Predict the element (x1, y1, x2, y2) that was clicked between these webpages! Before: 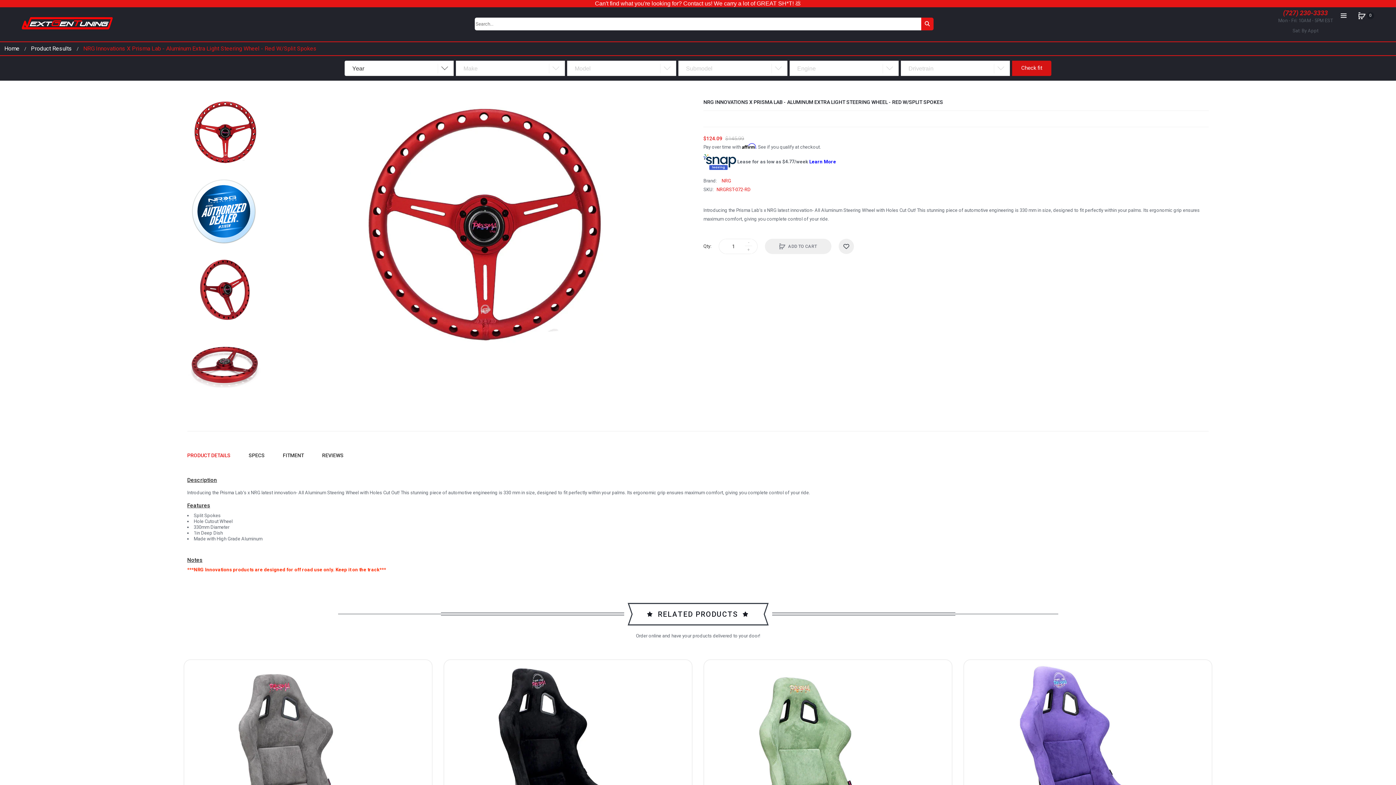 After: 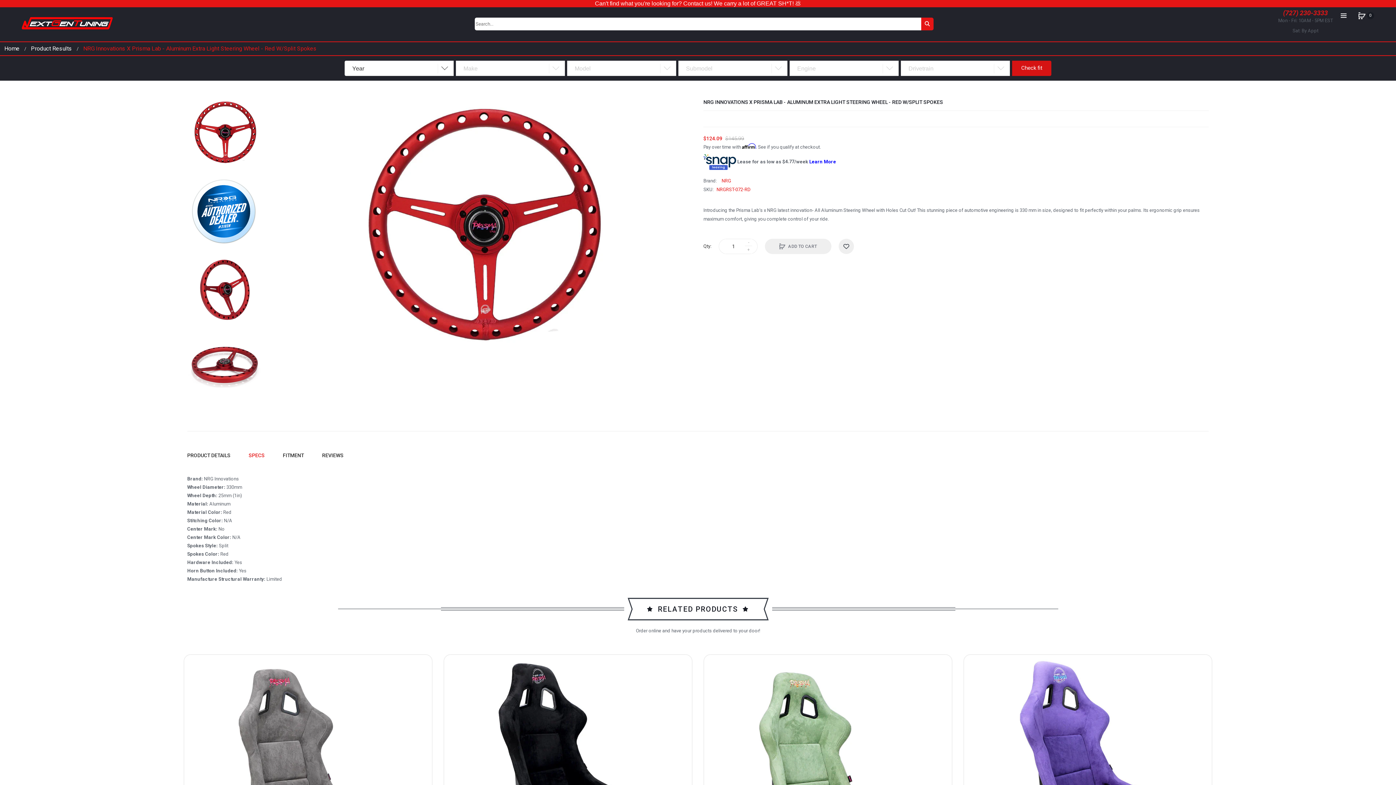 Action: label: SPECS bbox: (248, 449, 264, 462)